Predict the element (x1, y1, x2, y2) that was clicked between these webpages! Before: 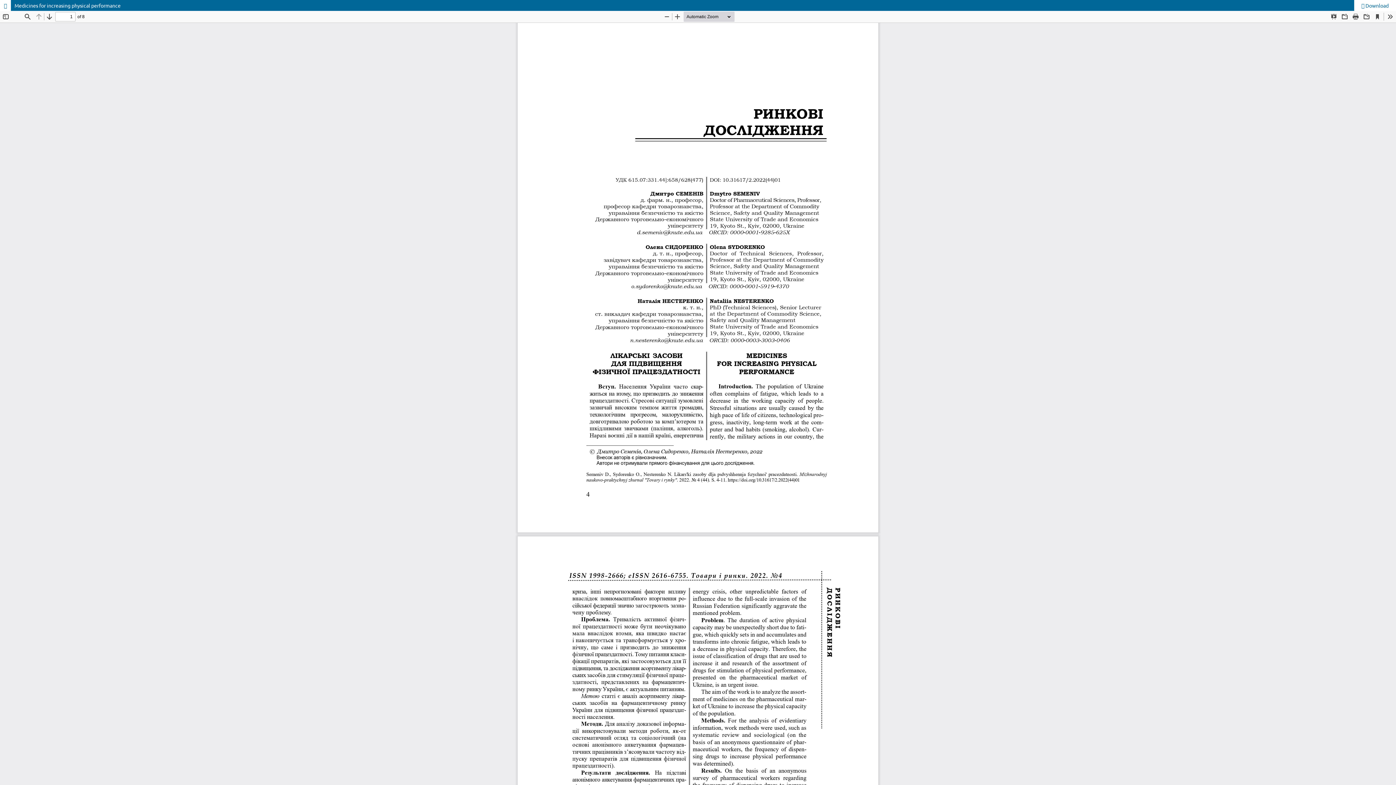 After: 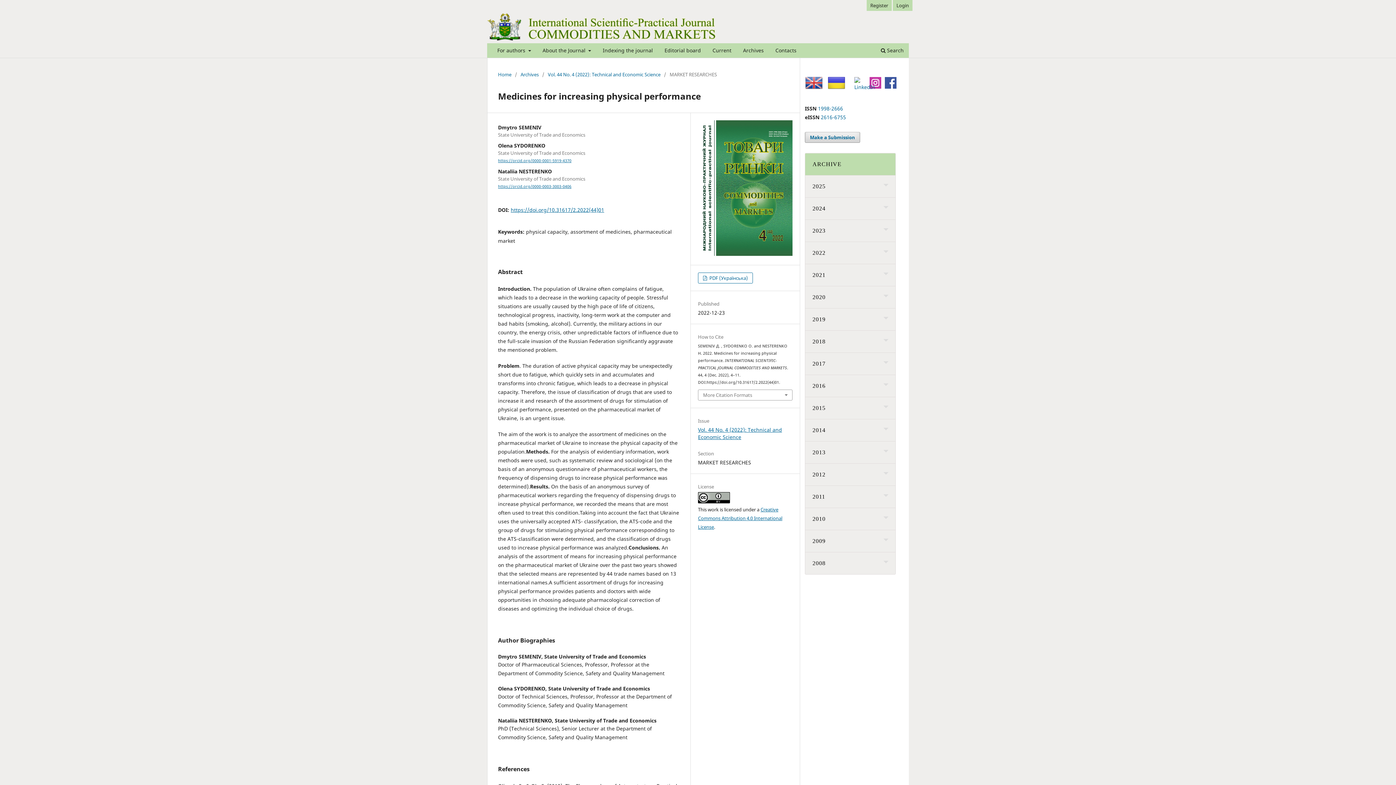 Action: label: Return to Article Details bbox: (0, 0, 10, 10)